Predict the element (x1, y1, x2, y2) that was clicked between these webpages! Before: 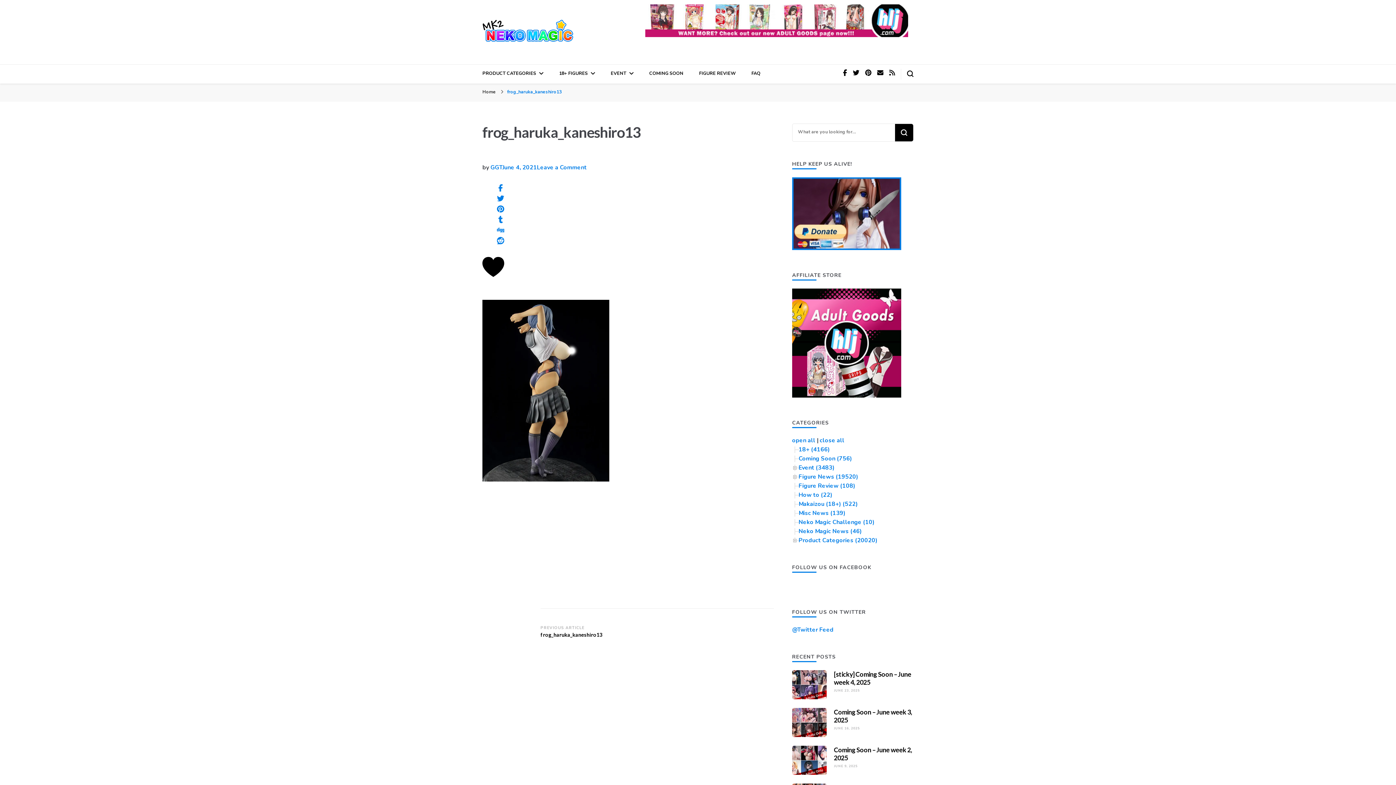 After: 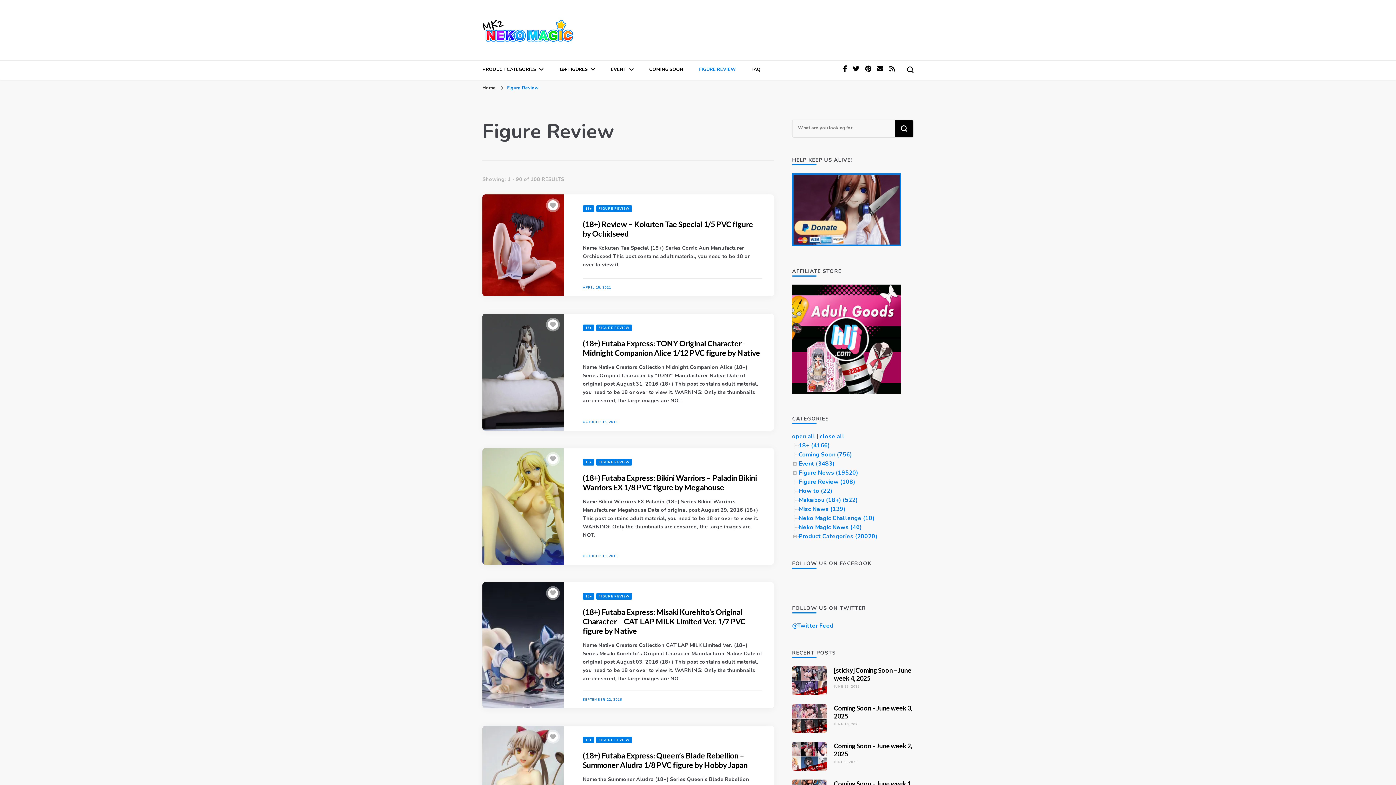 Action: label: FIGURE REVIEW bbox: (699, 70, 736, 76)